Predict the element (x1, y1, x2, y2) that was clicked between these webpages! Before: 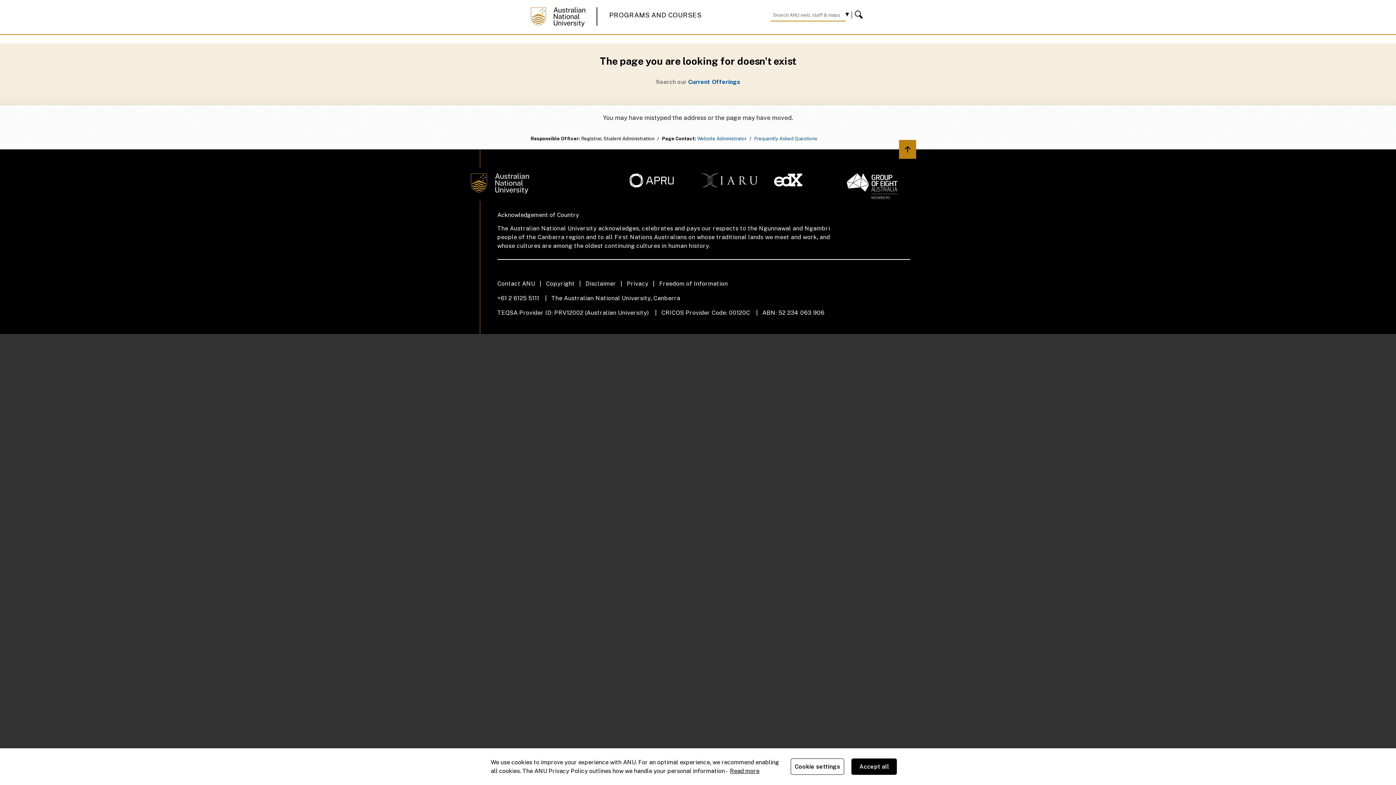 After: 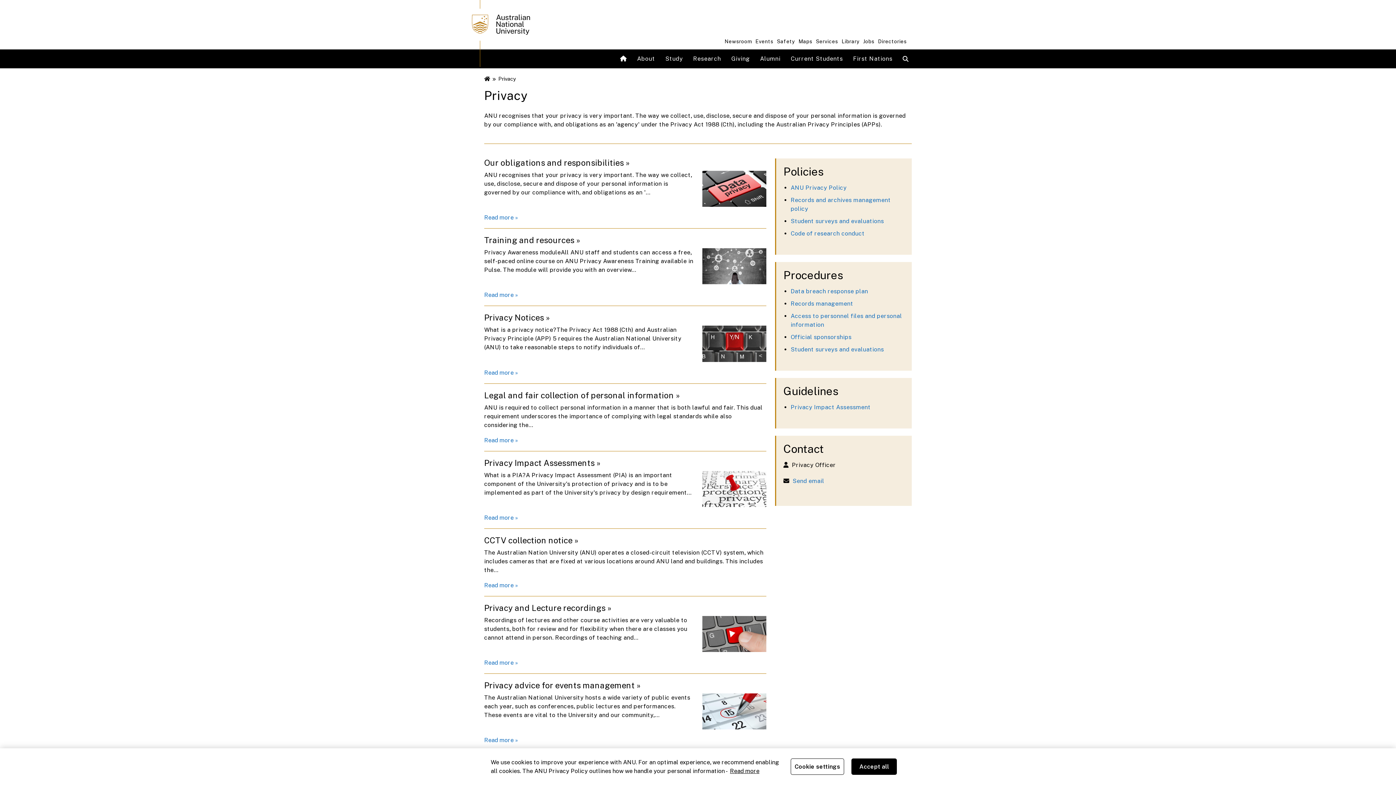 Action: bbox: (626, 279, 659, 288) label: Privacy